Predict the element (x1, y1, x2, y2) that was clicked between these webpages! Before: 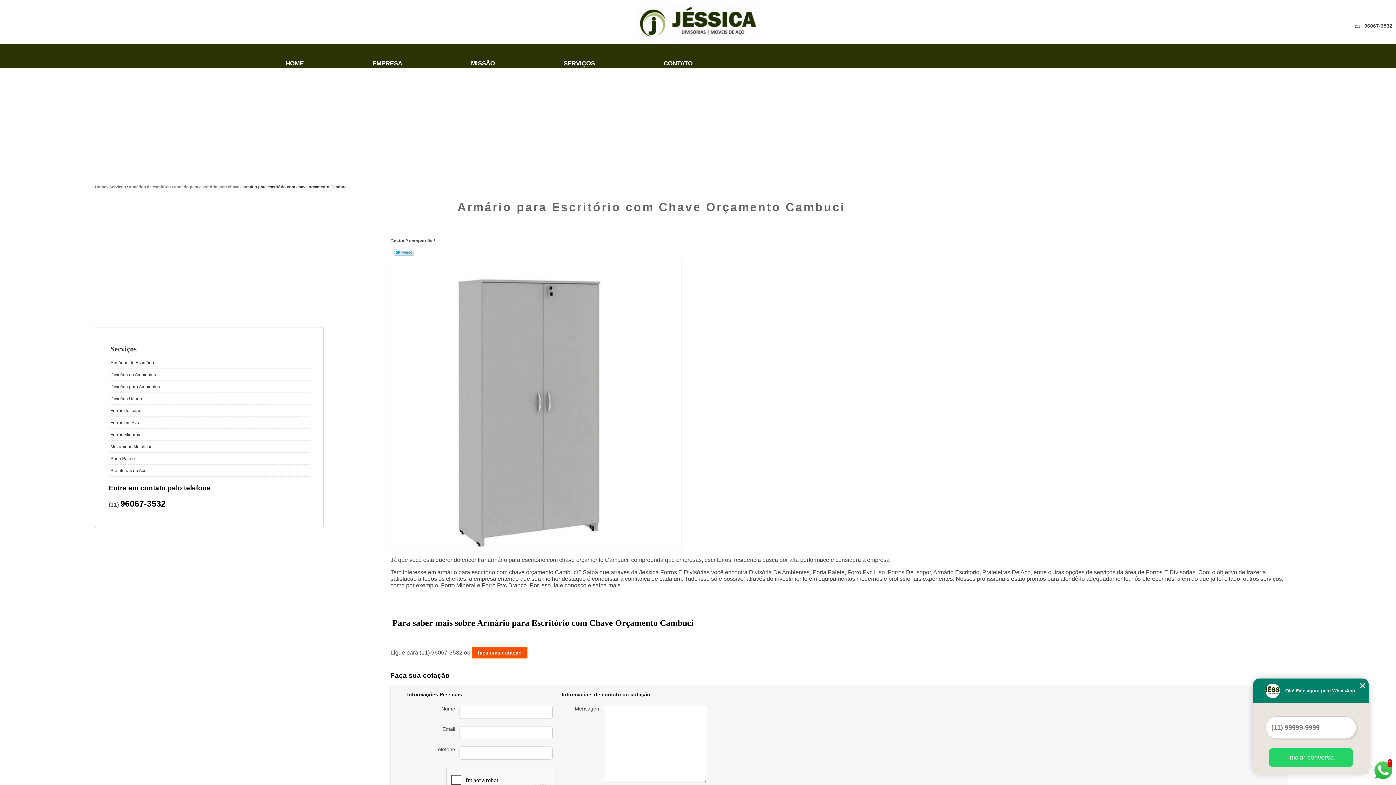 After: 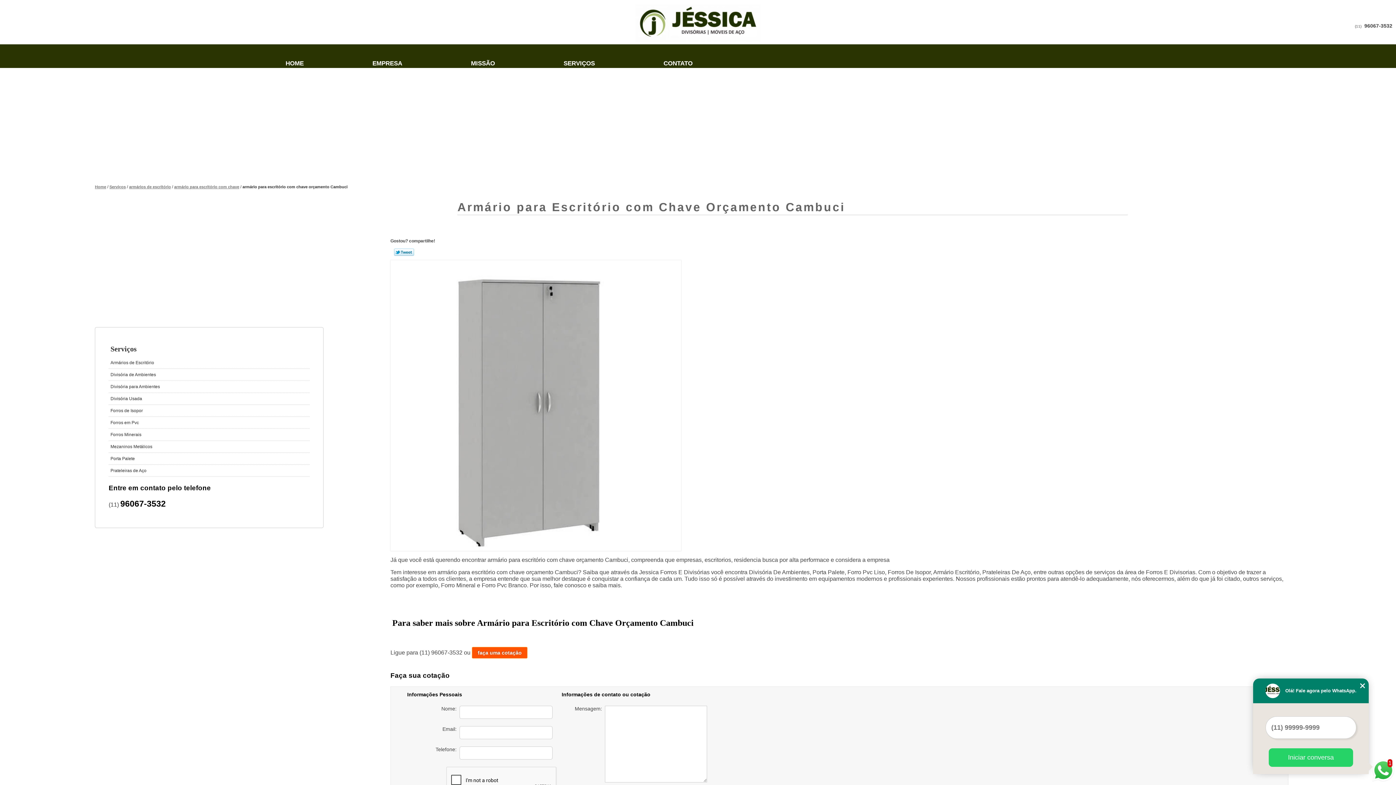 Action: bbox: (1364, 22, 1392, 28) label: 96067-3532